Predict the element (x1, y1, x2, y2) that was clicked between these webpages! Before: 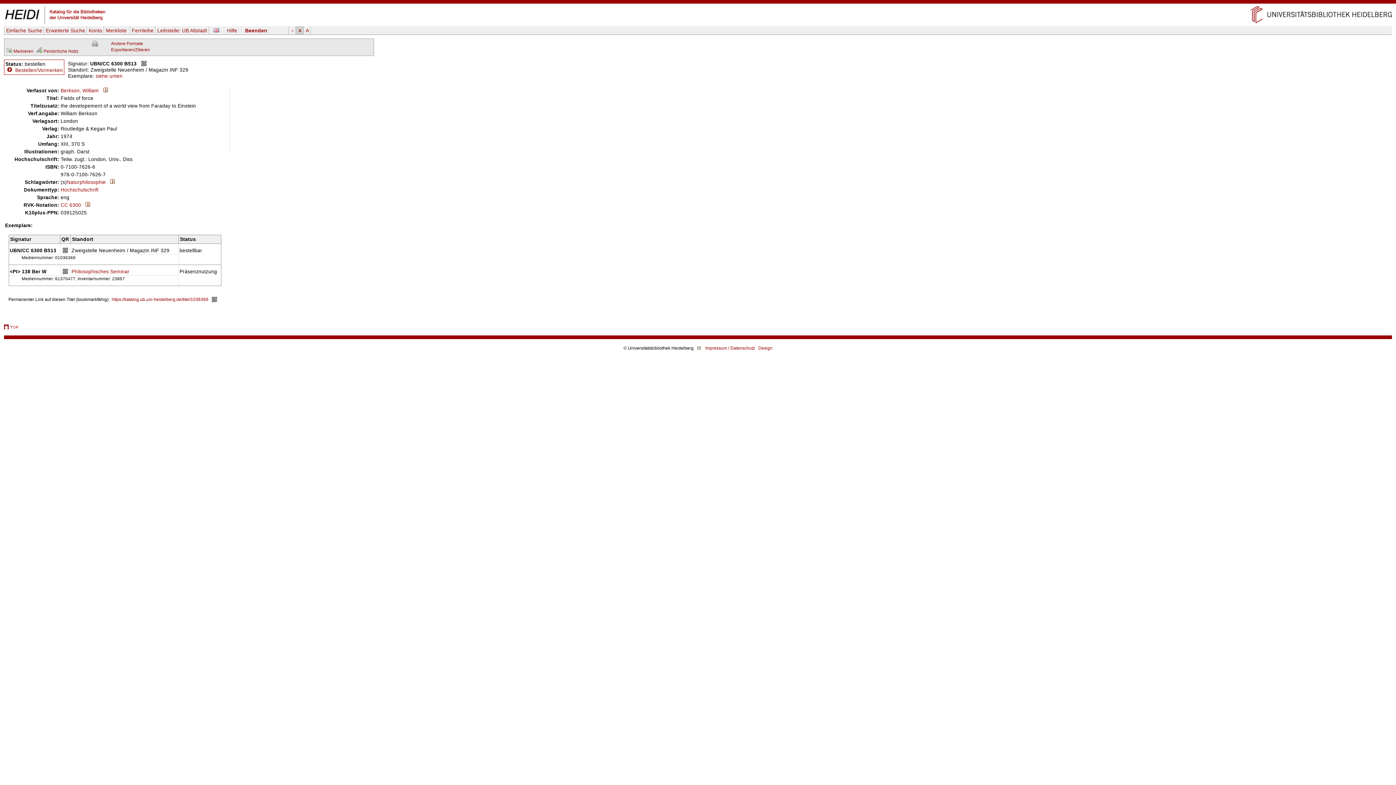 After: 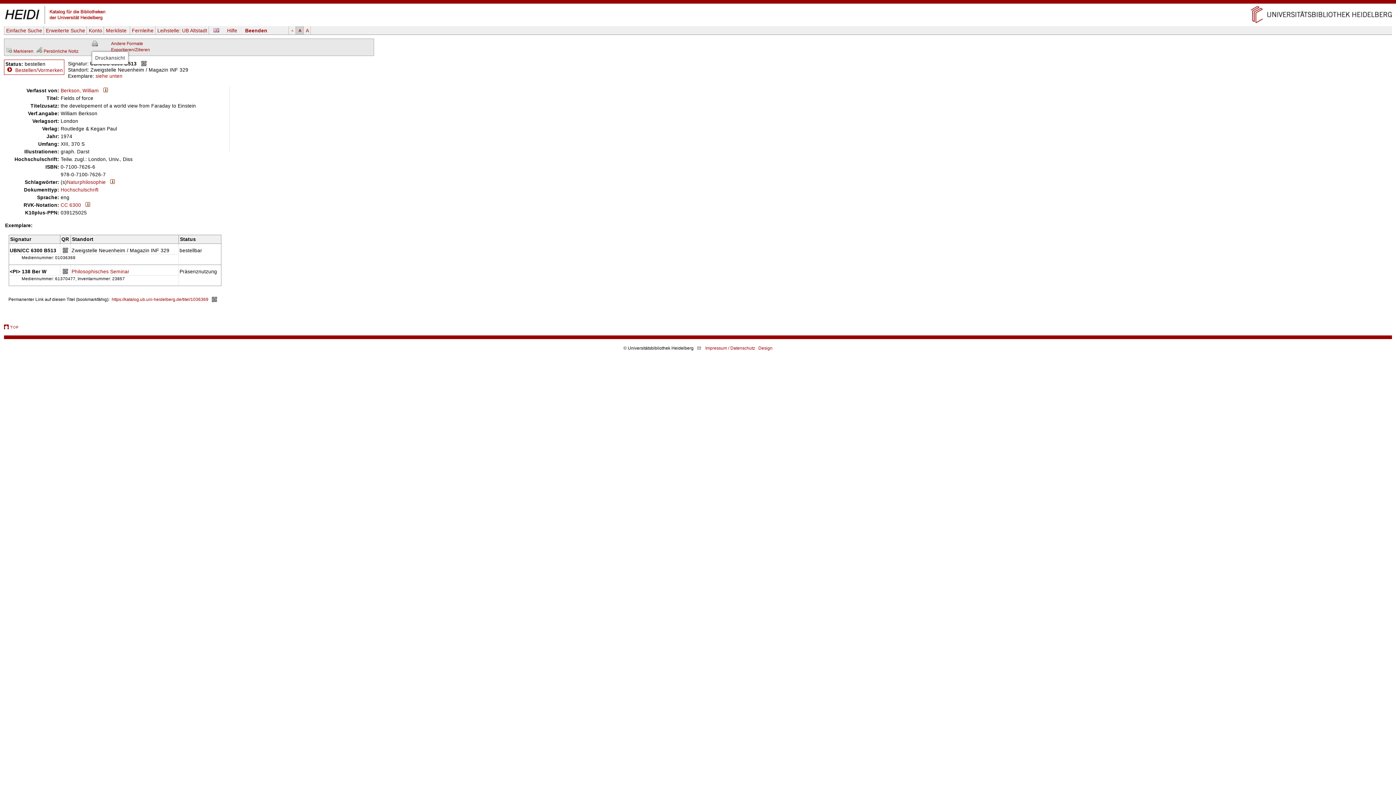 Action: bbox: (91, 41, 97, 46)